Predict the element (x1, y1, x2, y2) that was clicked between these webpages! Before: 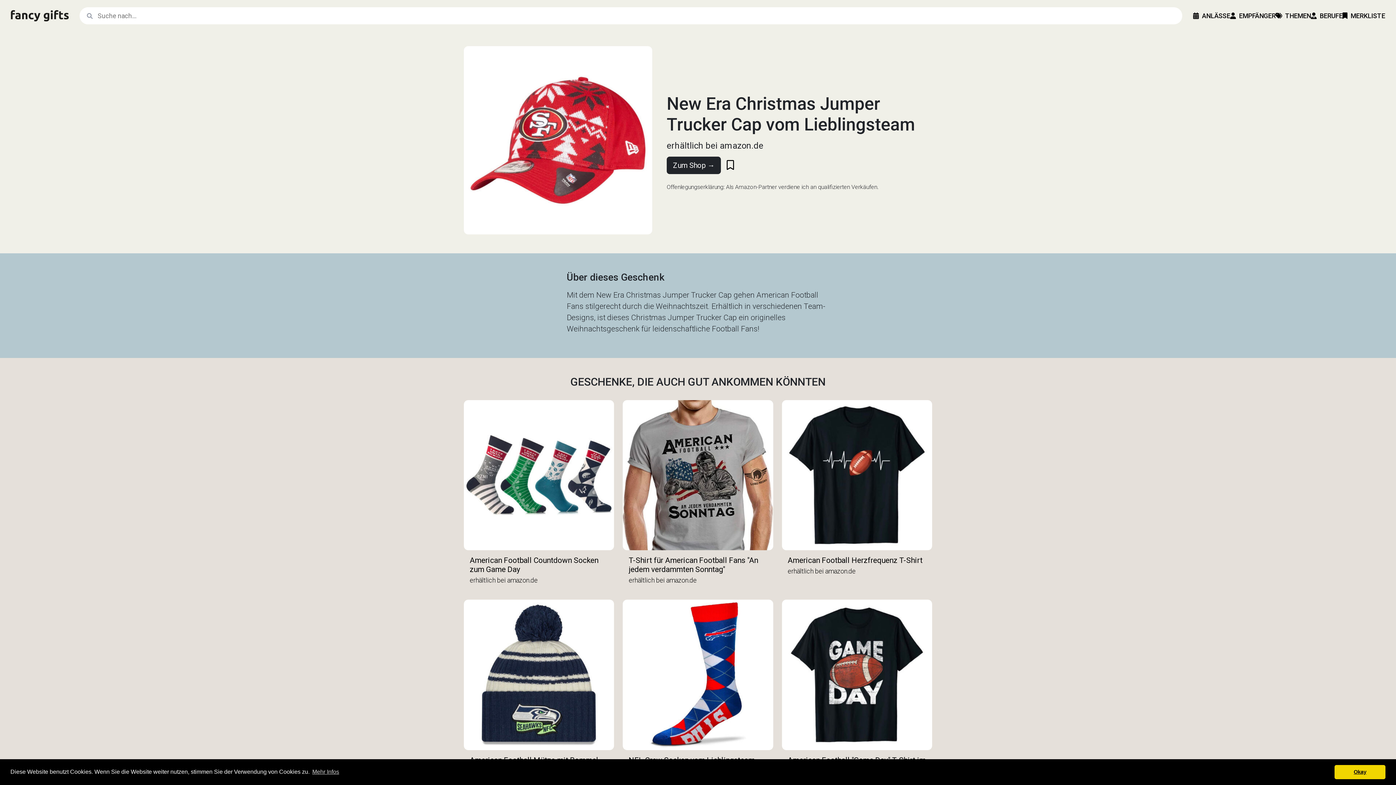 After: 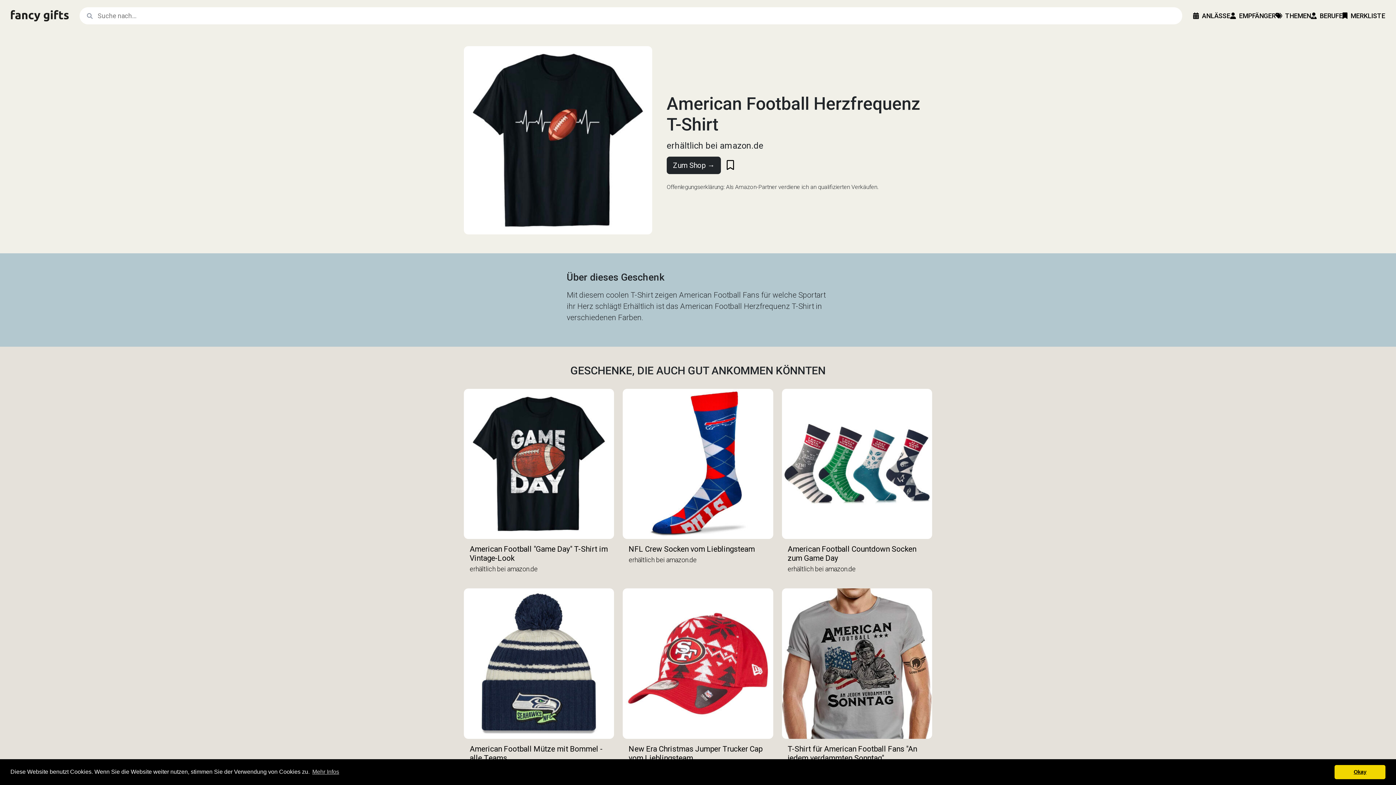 Action: label: American Football Herzfrequenz T-Shirt

erhältlich bei amazon.de bbox: (782, 400, 932, 591)